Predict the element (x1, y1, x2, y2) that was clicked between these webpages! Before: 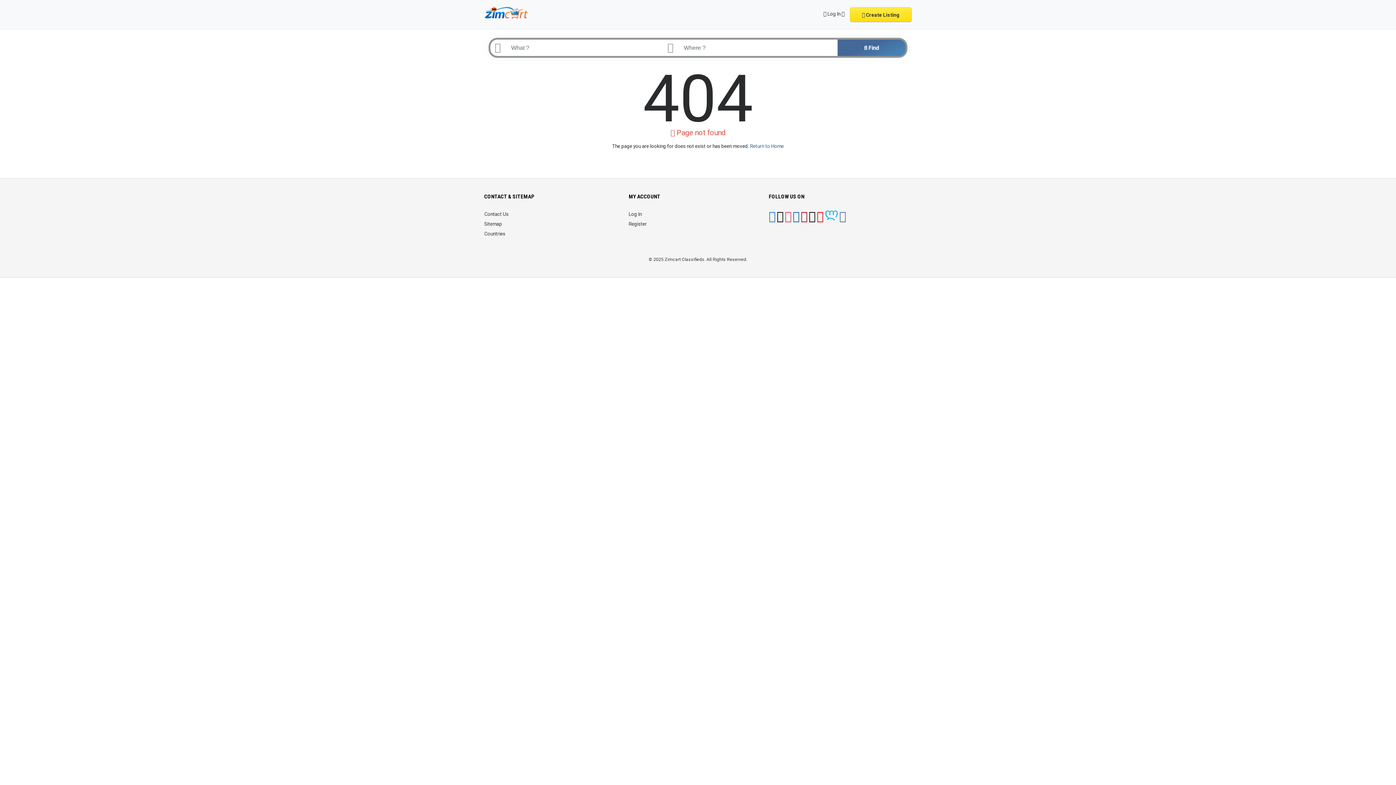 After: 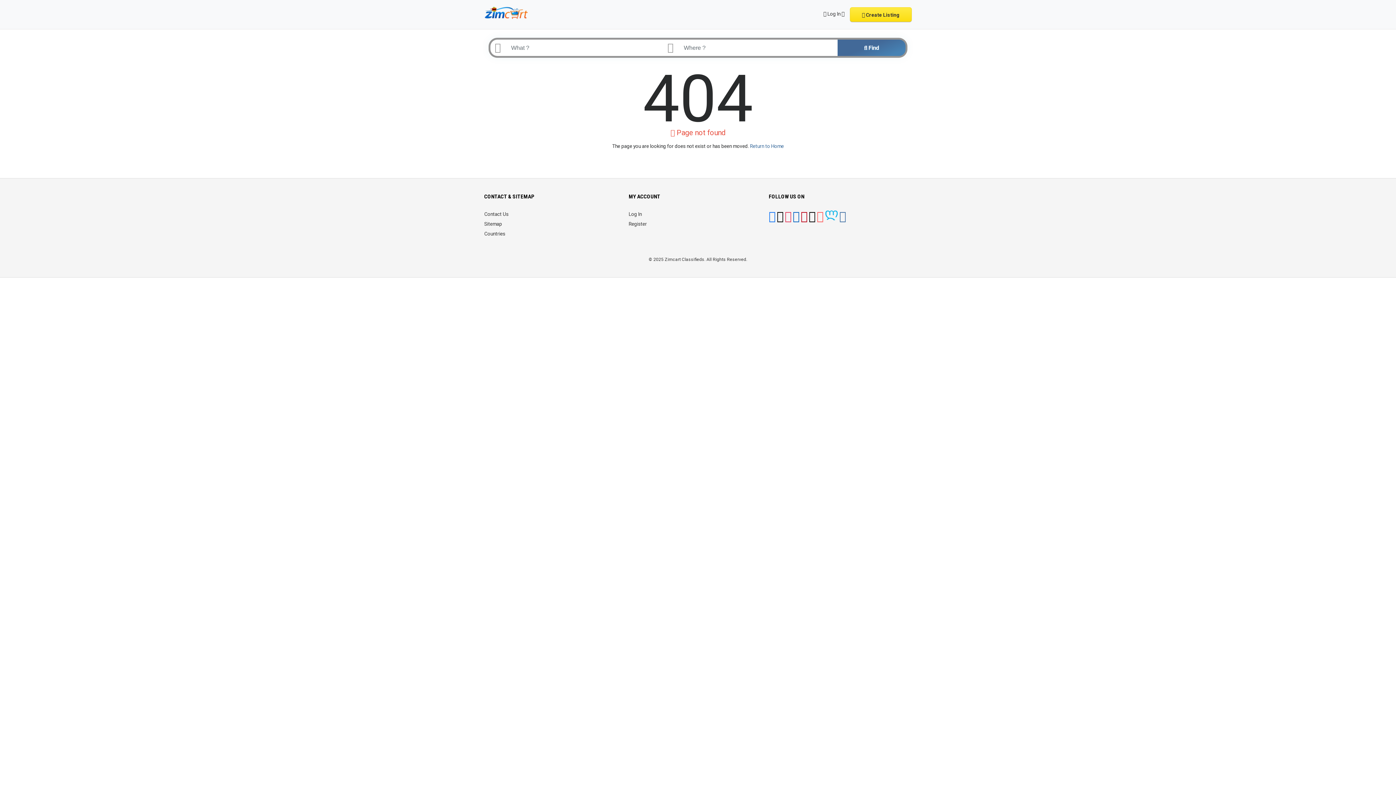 Action: bbox: (816, 215, 823, 221)